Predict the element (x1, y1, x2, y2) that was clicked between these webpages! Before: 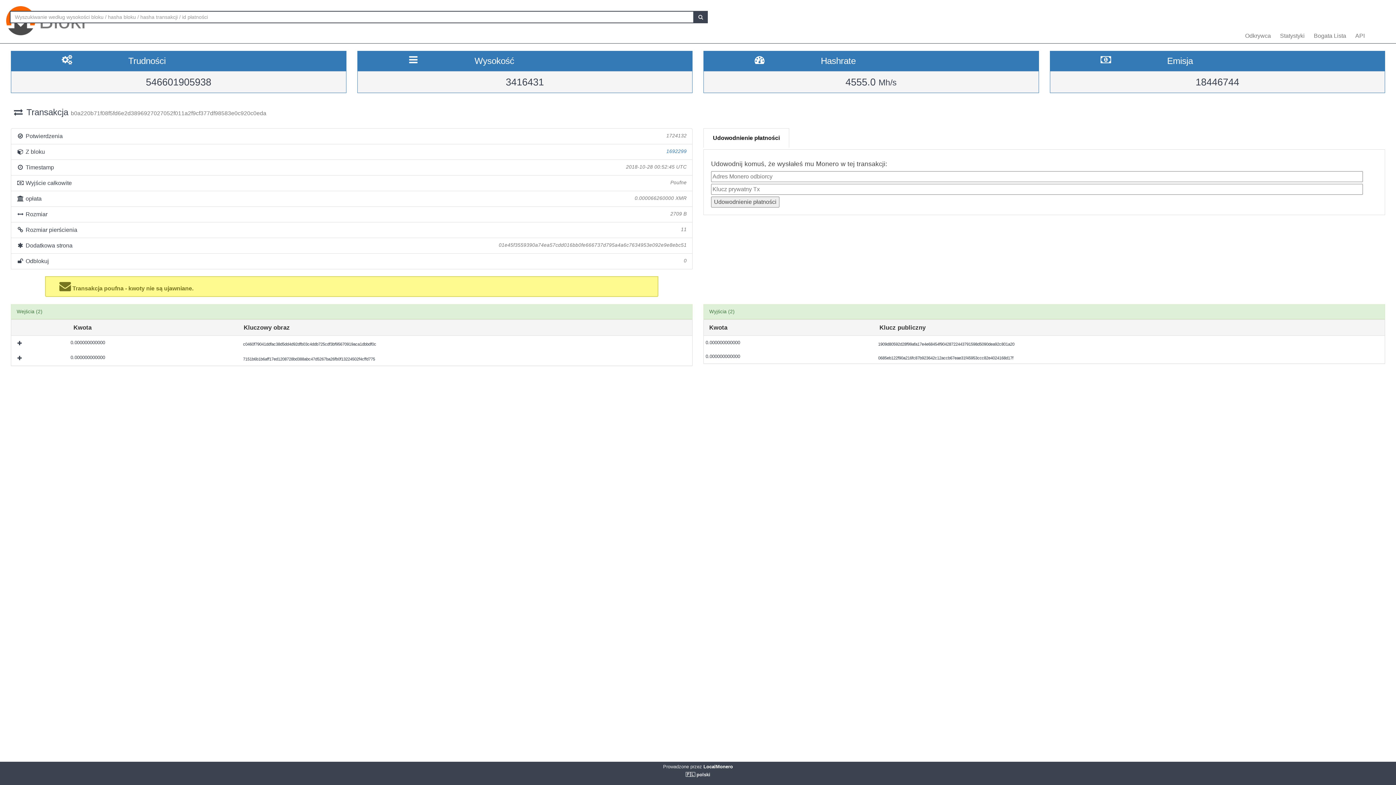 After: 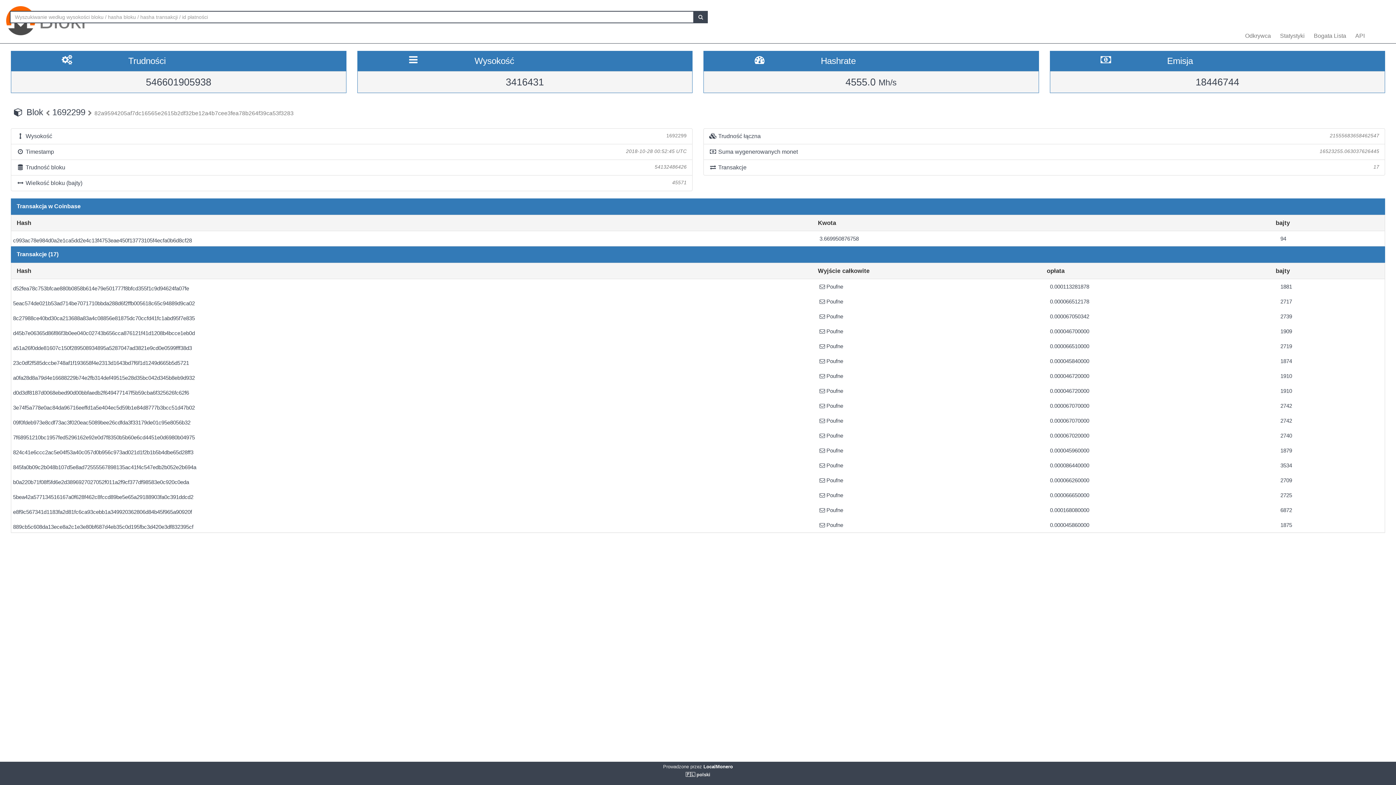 Action: bbox: (666, 148, 686, 154) label: 1692299